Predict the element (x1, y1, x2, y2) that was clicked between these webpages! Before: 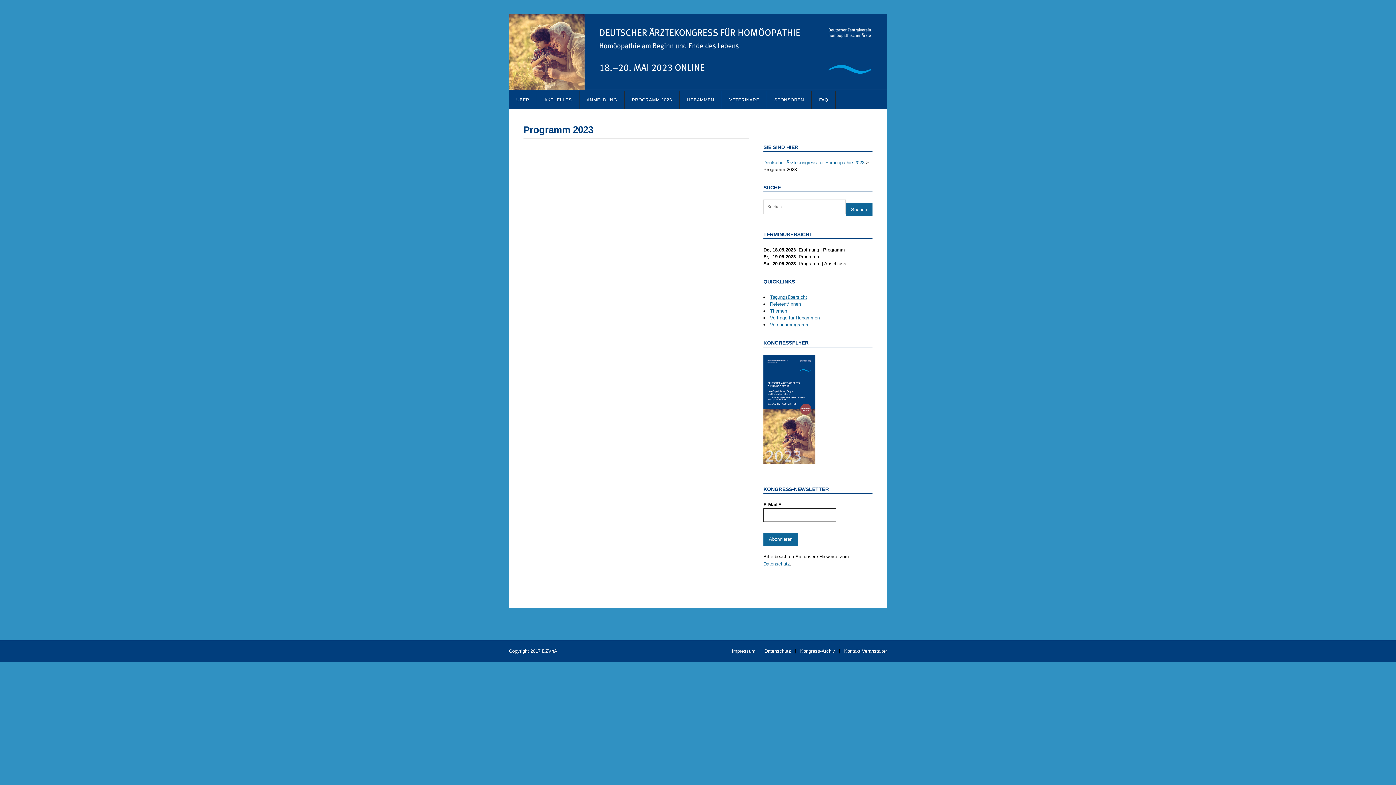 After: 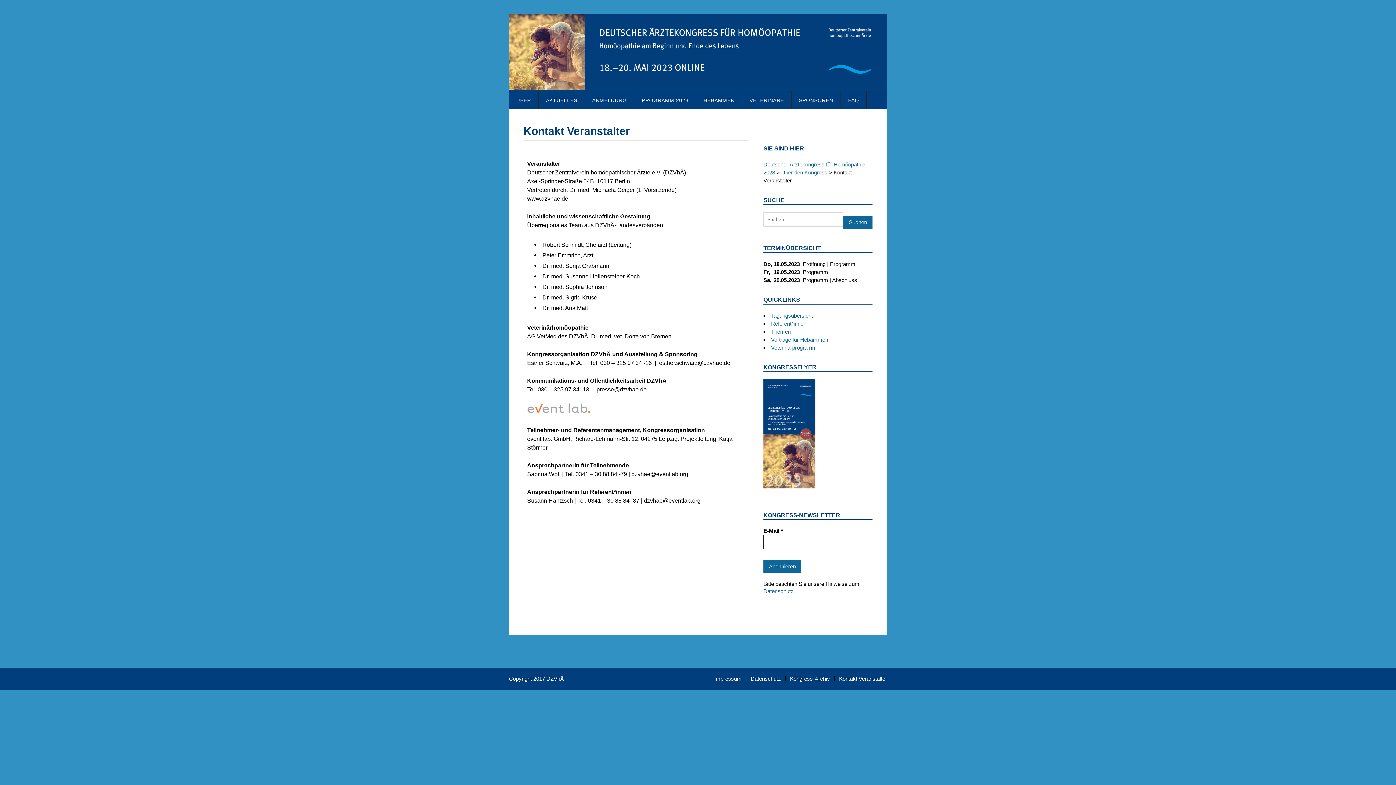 Action: bbox: (844, 649, 887, 653) label: Kontakt Veranstalter